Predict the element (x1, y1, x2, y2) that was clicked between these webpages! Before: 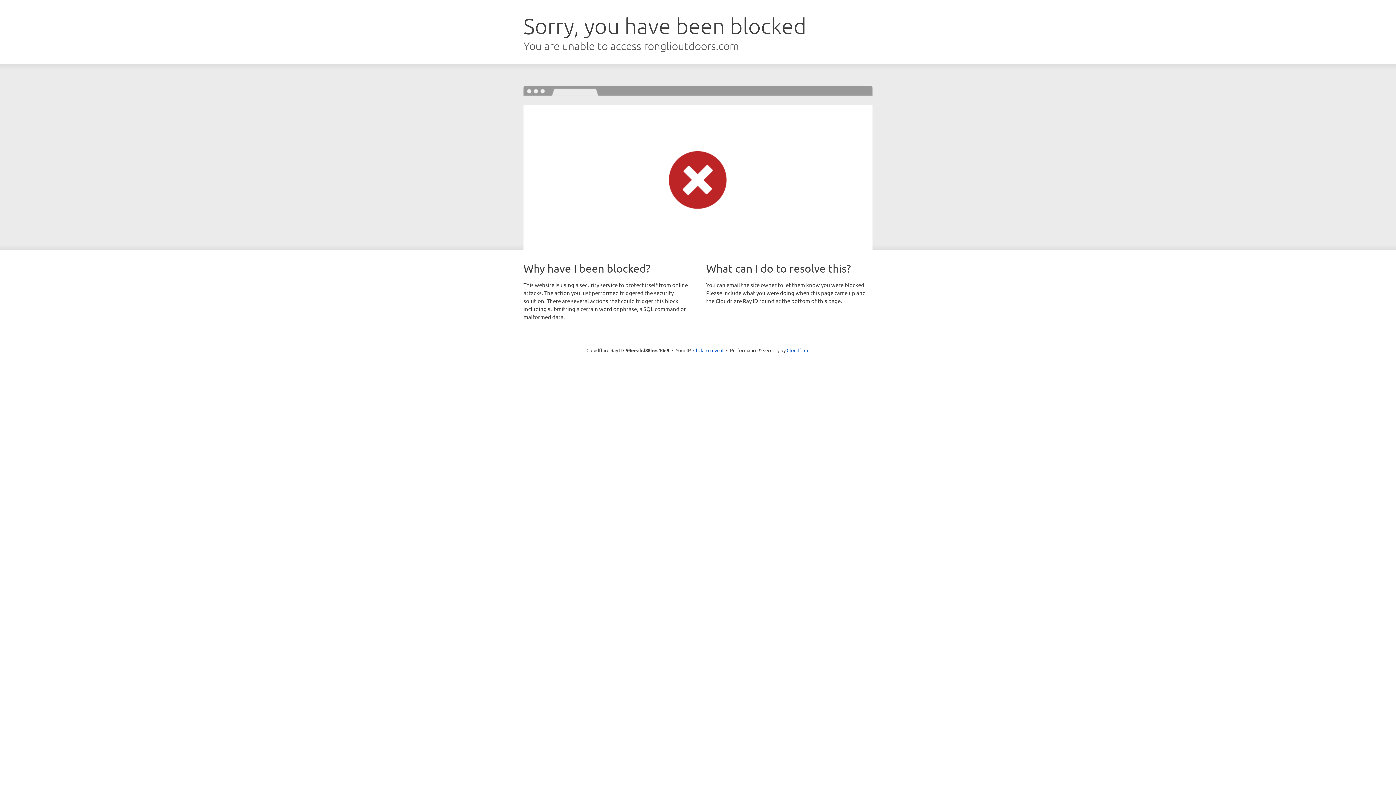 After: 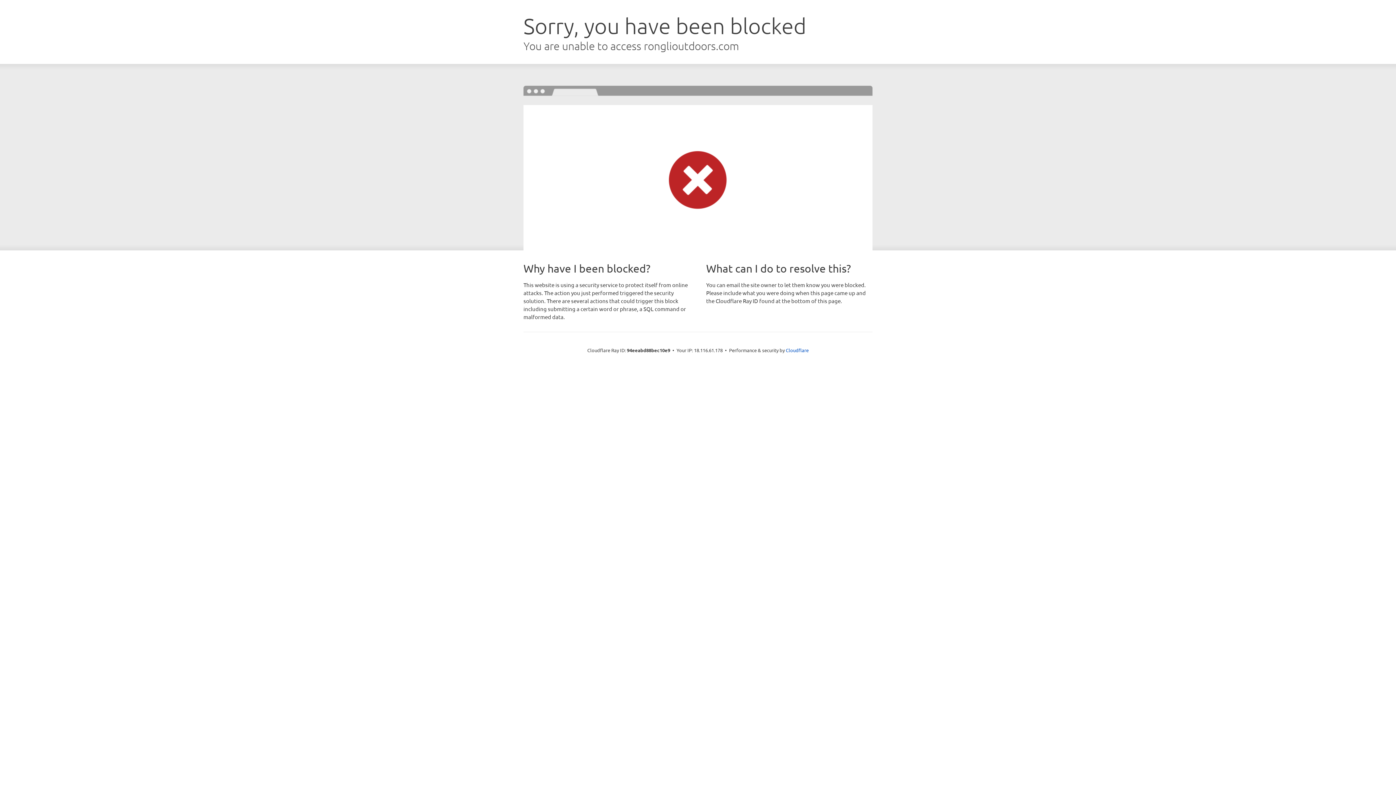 Action: bbox: (693, 346, 723, 353) label: Click to reveal